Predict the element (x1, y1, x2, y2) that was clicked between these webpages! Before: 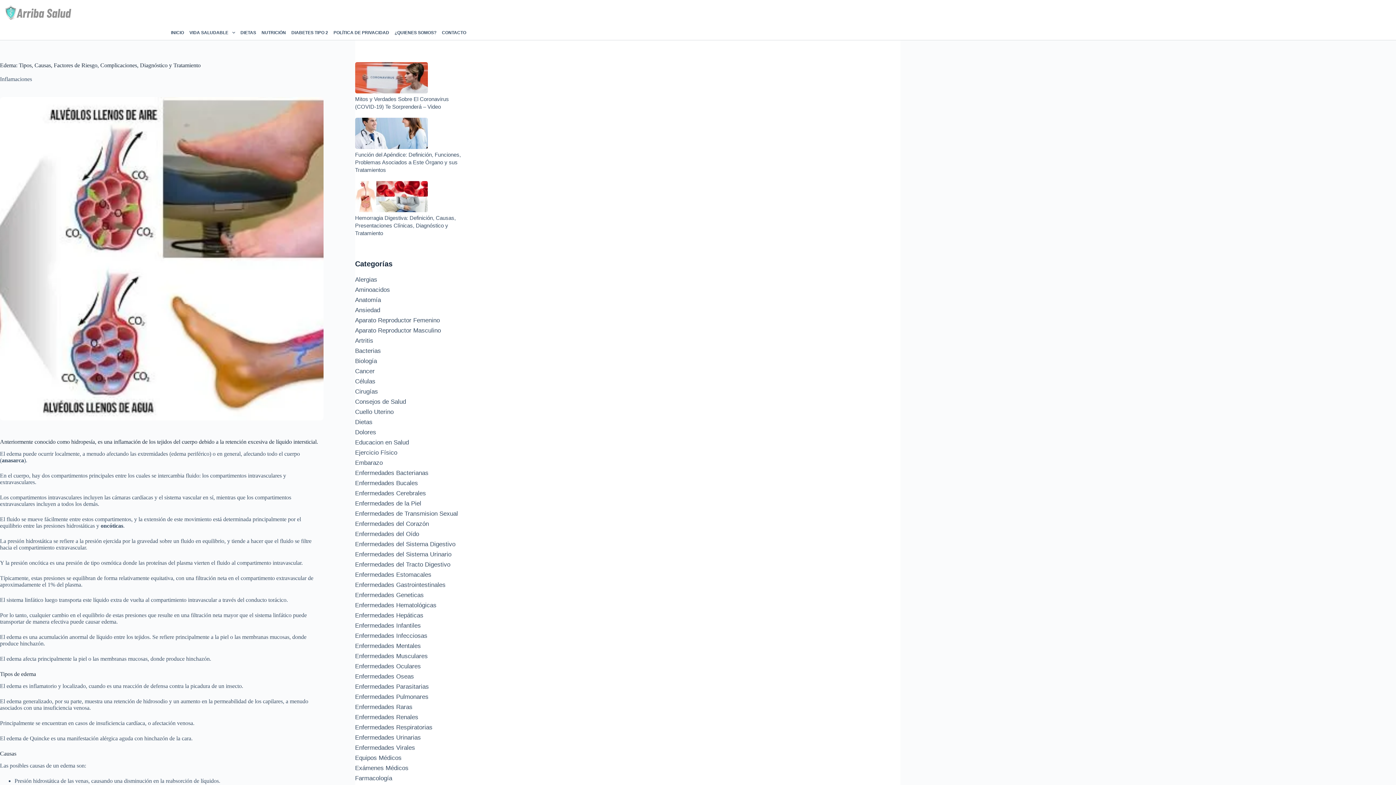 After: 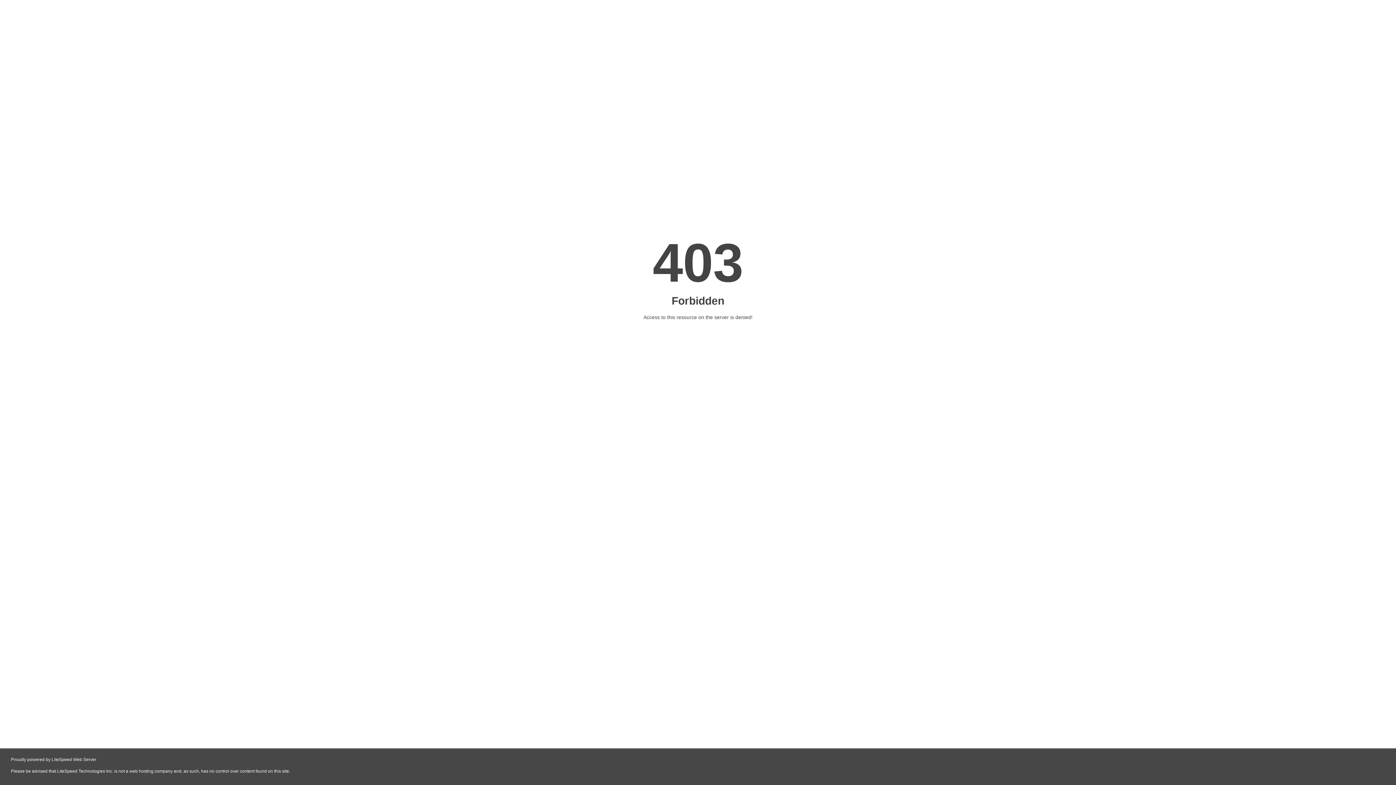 Action: bbox: (355, 765, 408, 772) label: Exámenes Médicos